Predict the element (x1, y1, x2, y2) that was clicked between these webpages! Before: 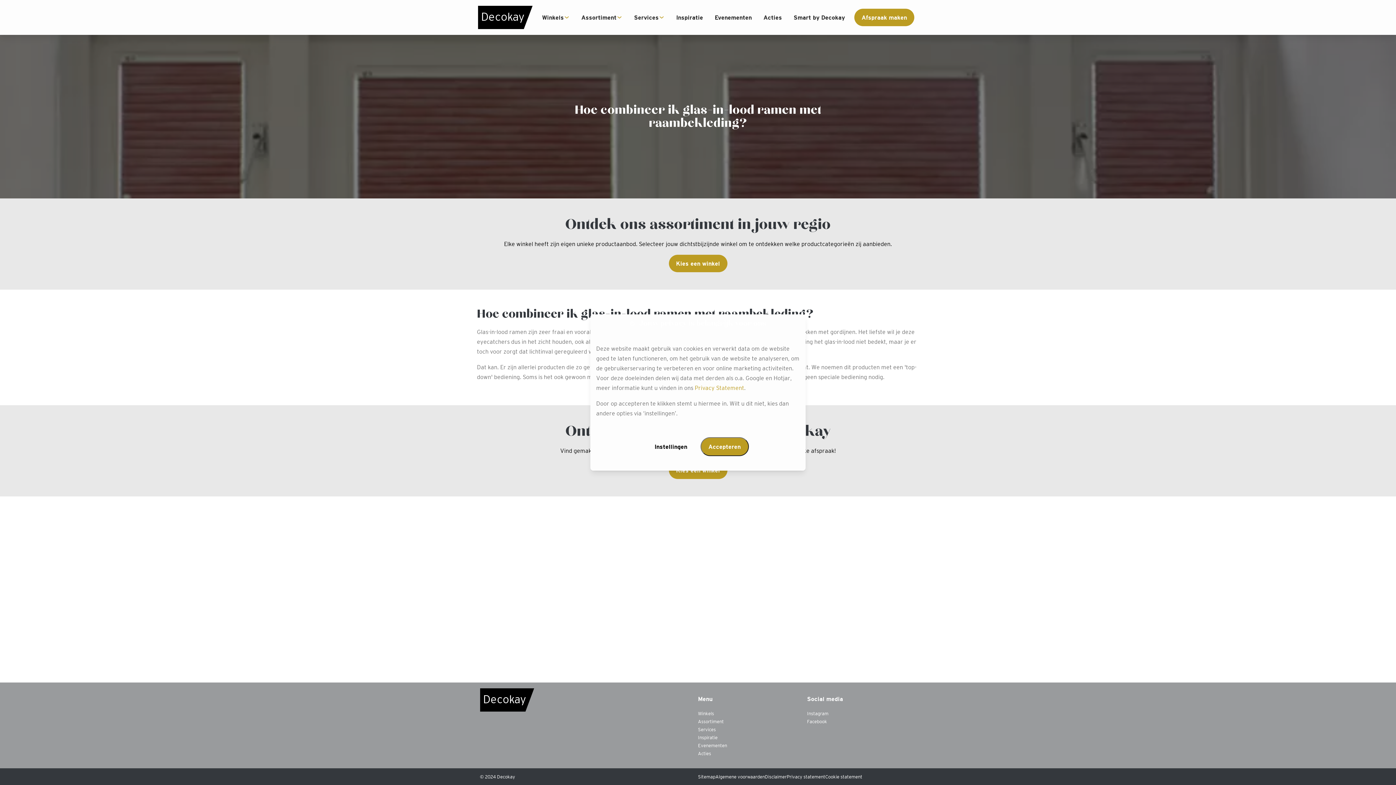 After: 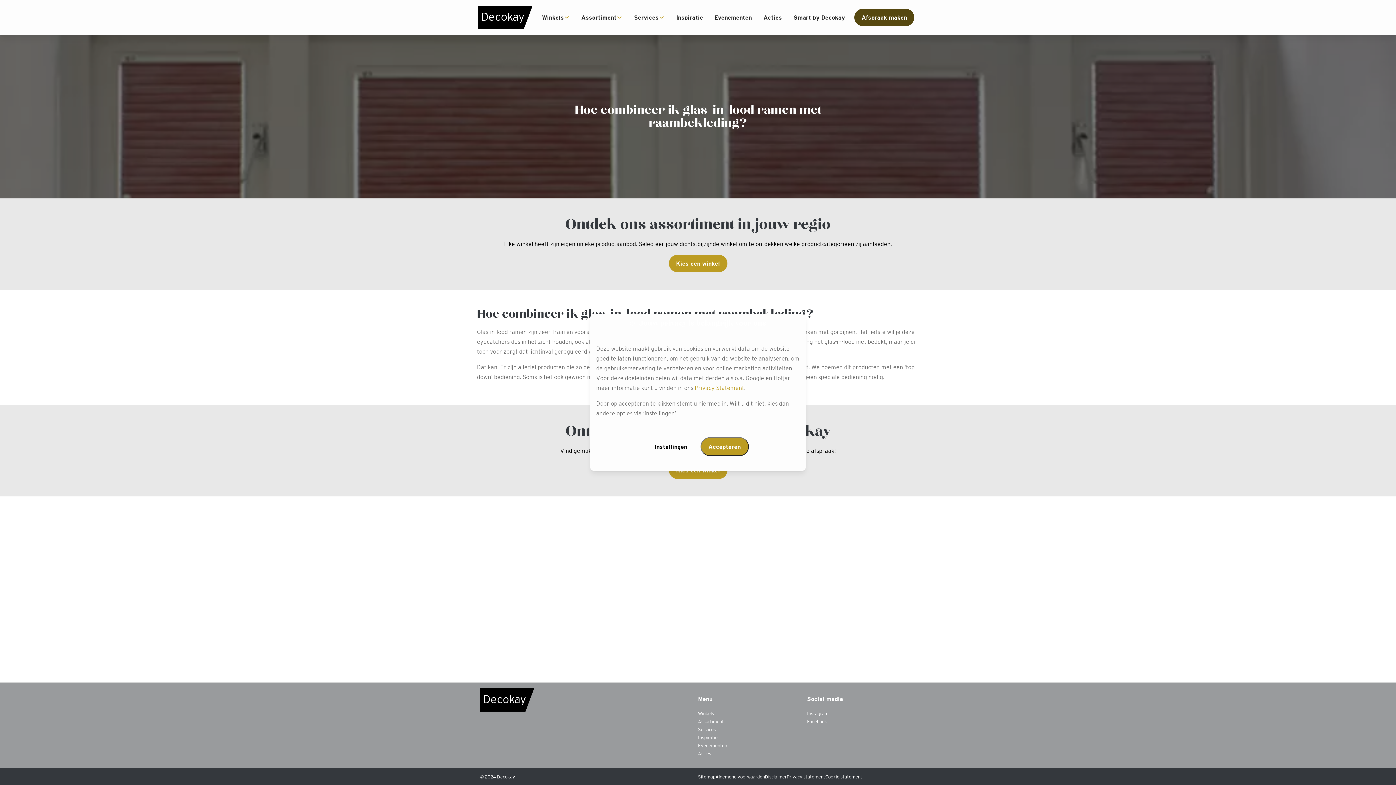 Action: label: Afspraak maken bbox: (854, 8, 914, 26)